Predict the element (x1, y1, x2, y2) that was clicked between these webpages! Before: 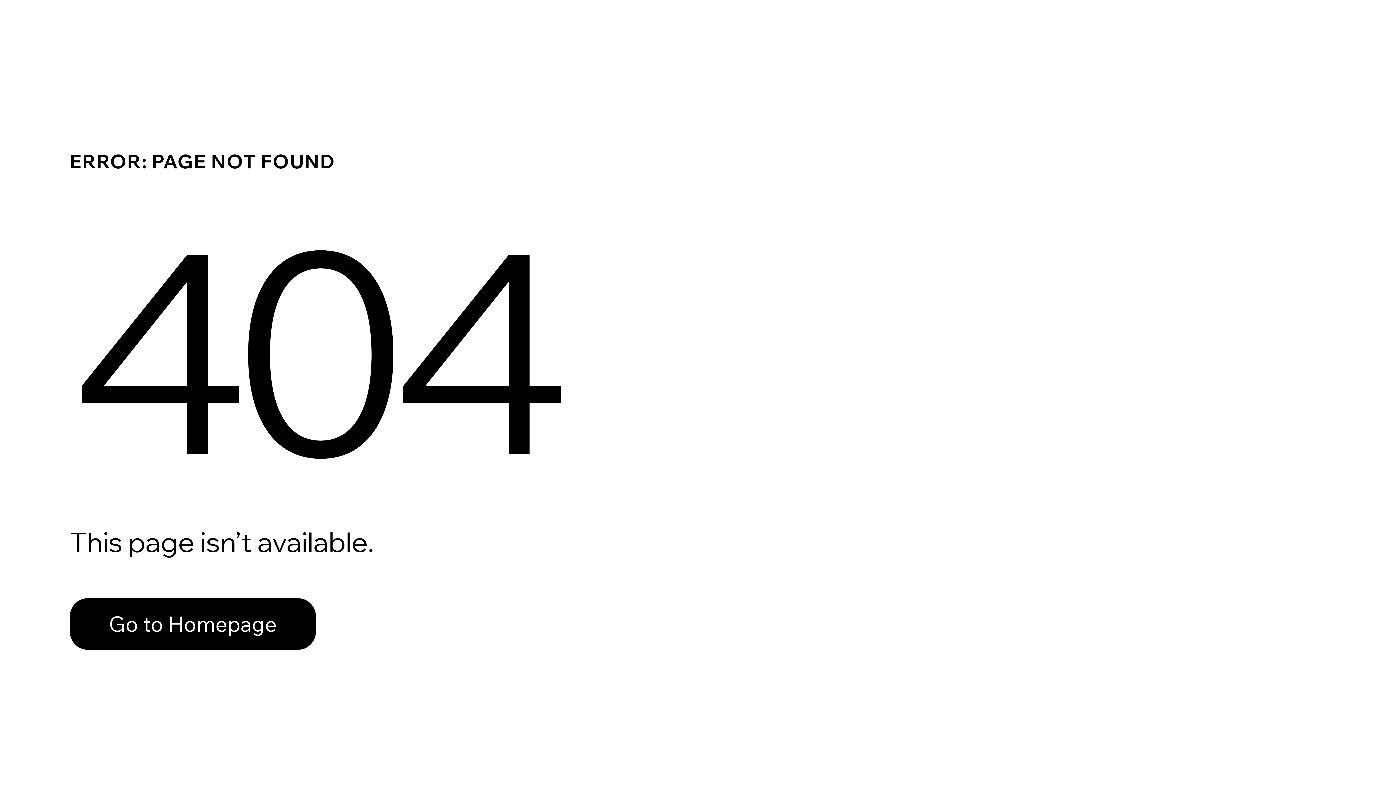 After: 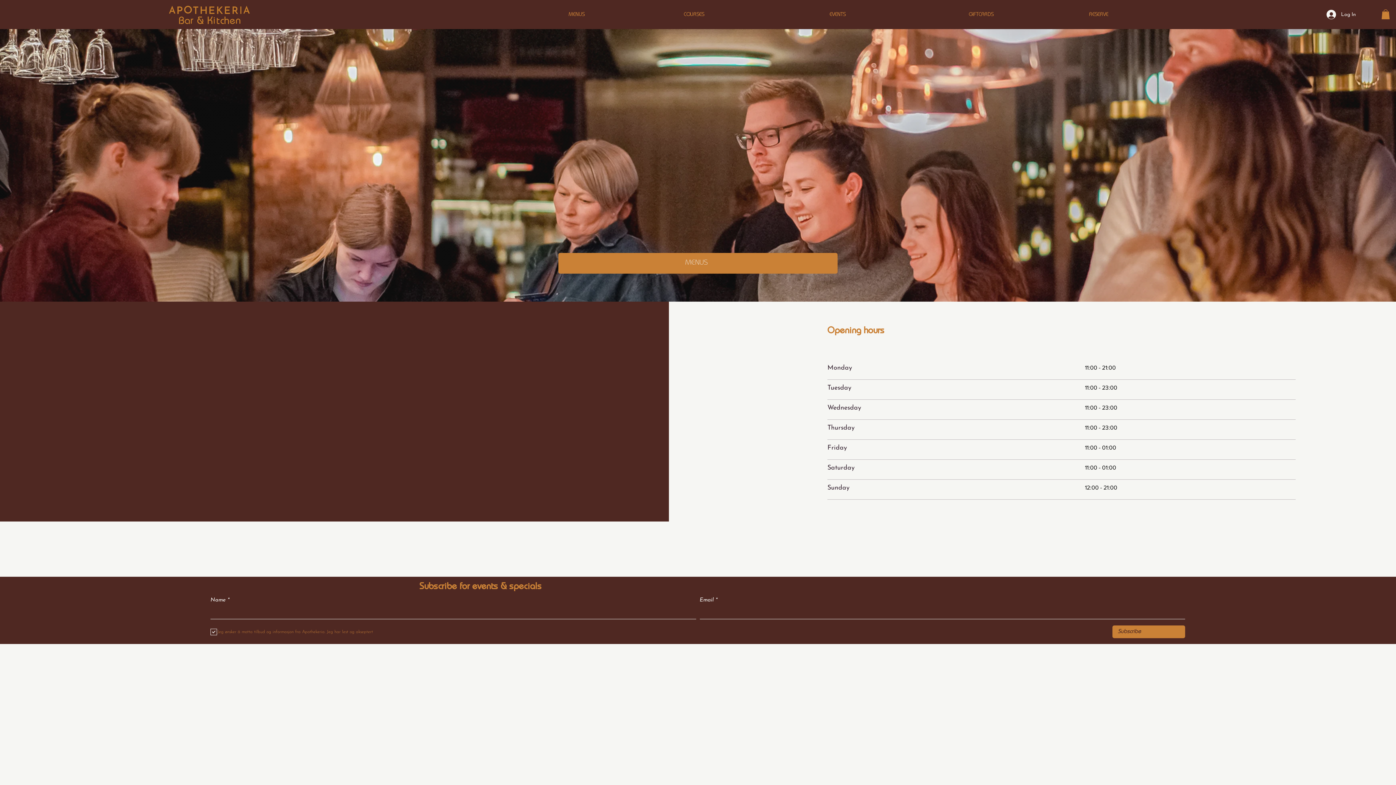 Action: bbox: (69, 598, 316, 650) label: Go to Homepage